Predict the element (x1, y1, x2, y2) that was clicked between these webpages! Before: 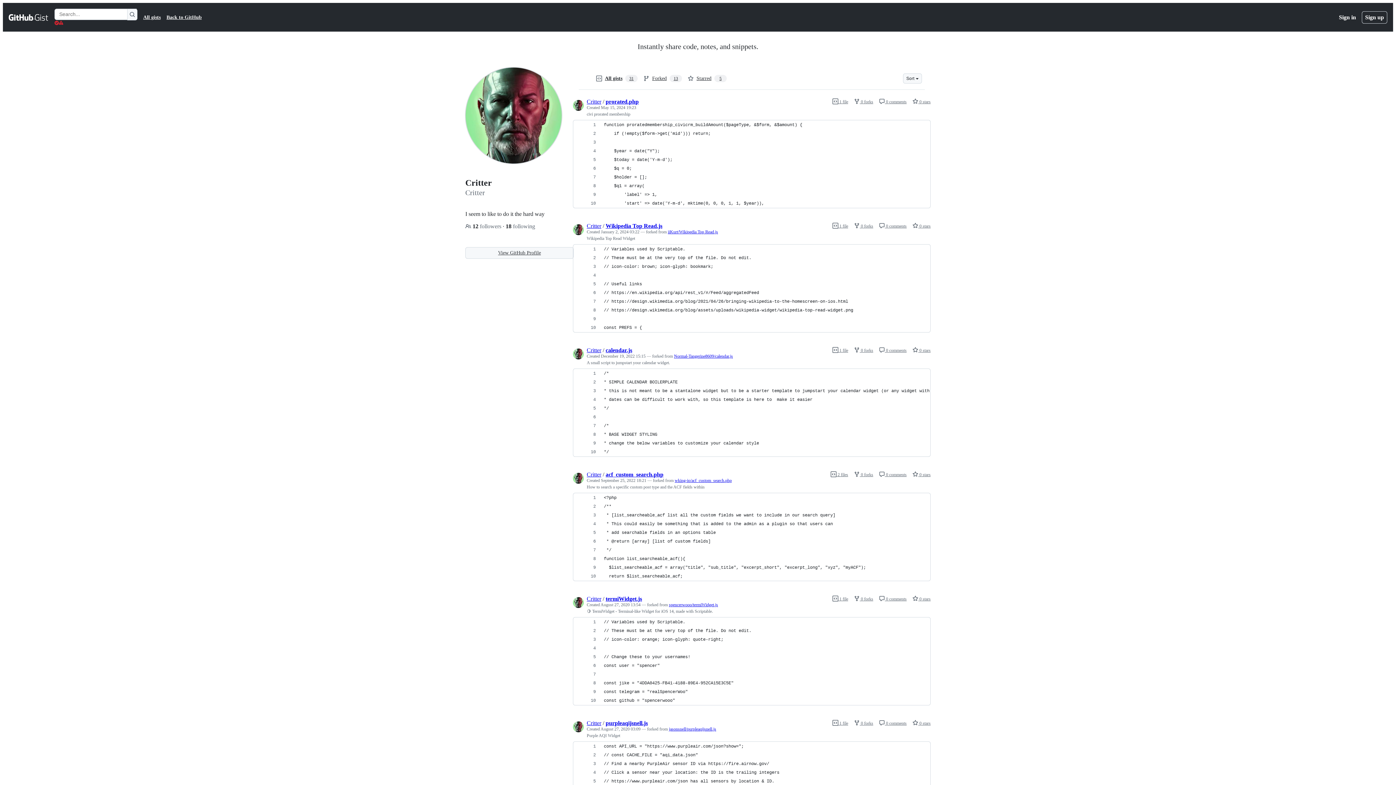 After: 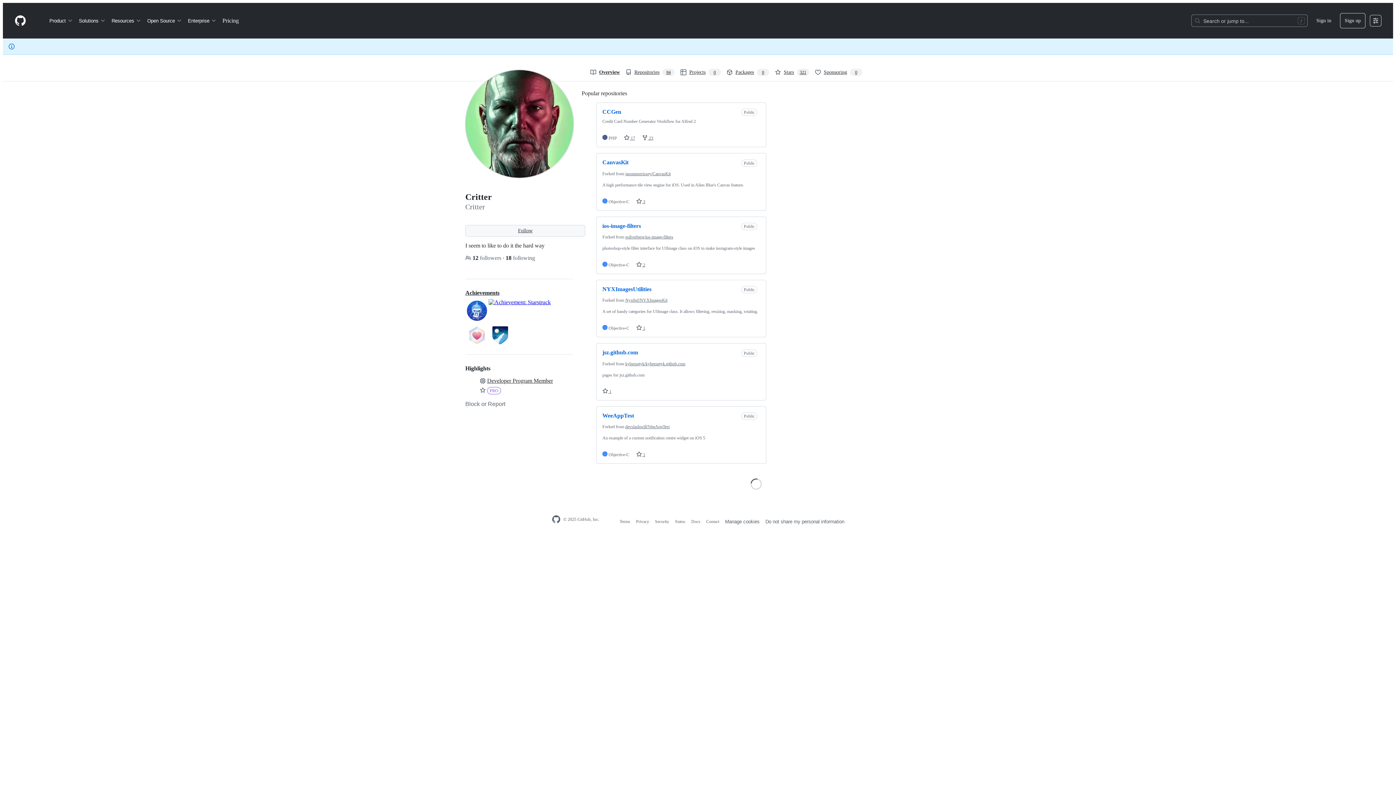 Action: label: View GitHub Profile bbox: (465, 247, 573, 258)